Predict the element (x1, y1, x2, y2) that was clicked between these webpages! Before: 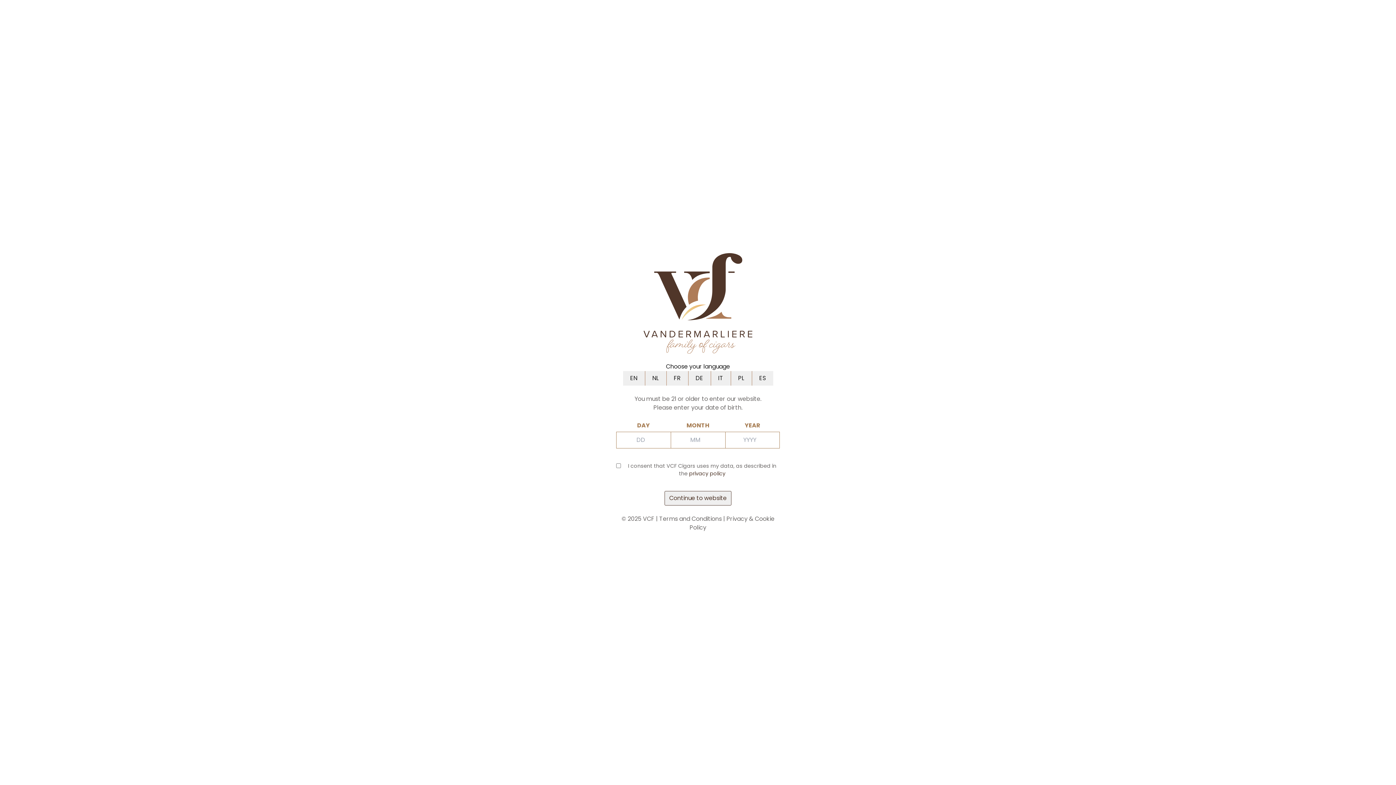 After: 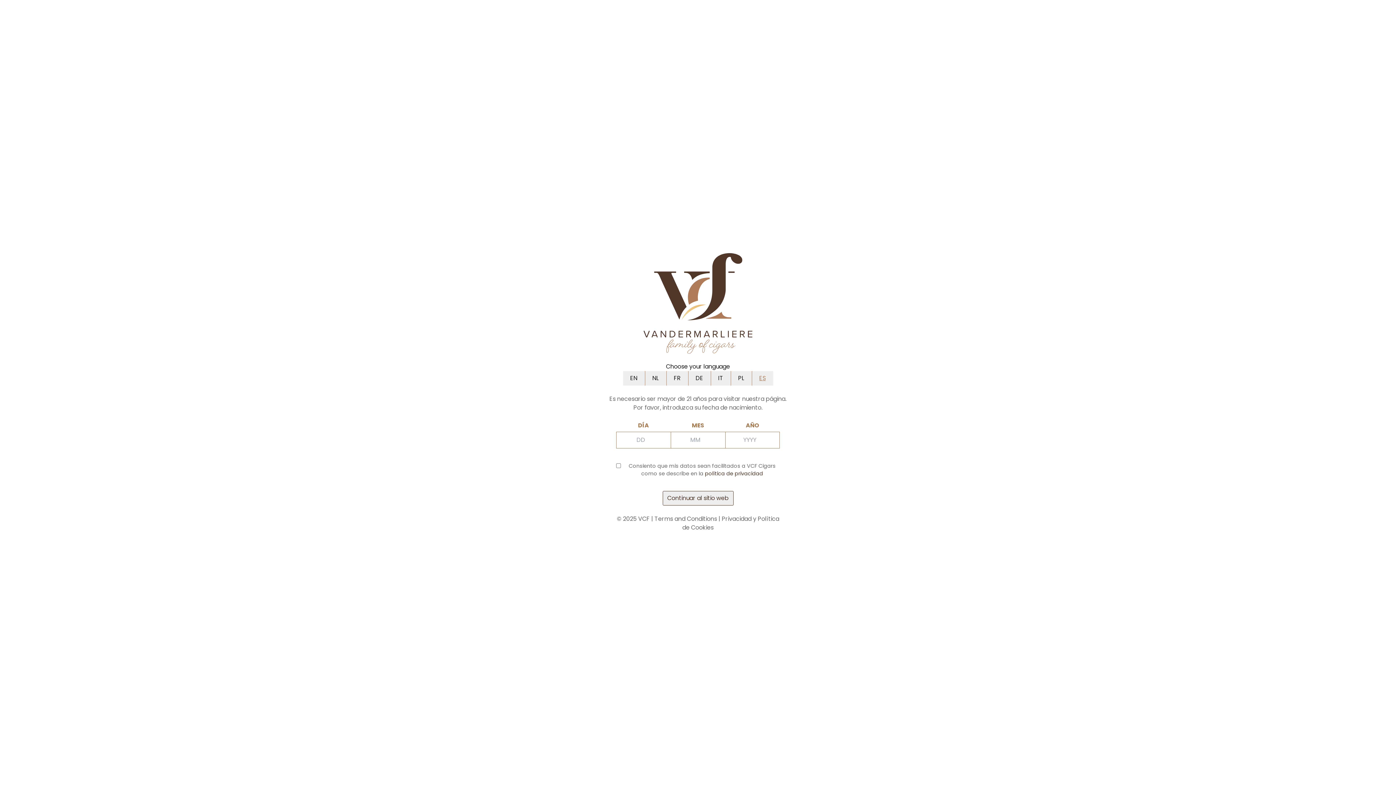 Action: label: ES bbox: (751, 371, 773, 385)